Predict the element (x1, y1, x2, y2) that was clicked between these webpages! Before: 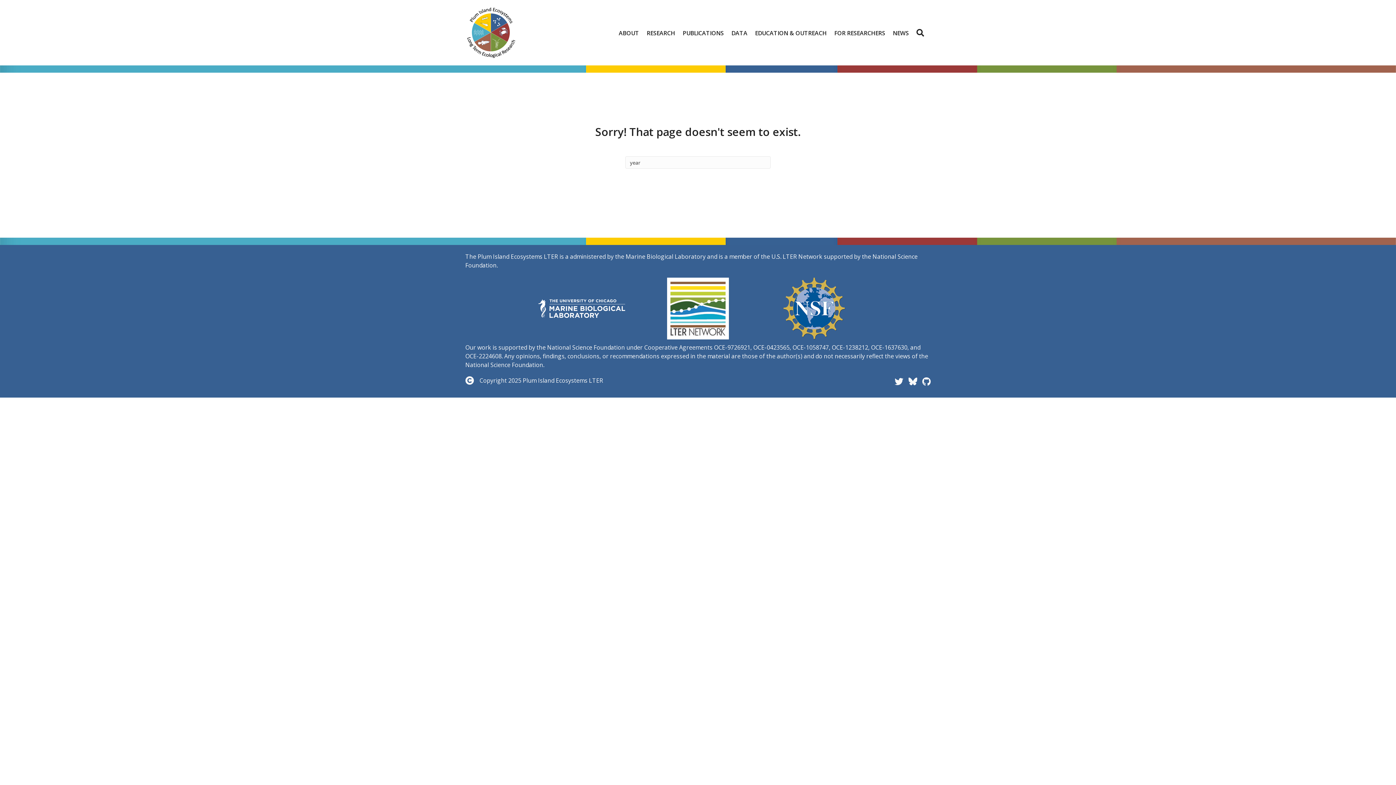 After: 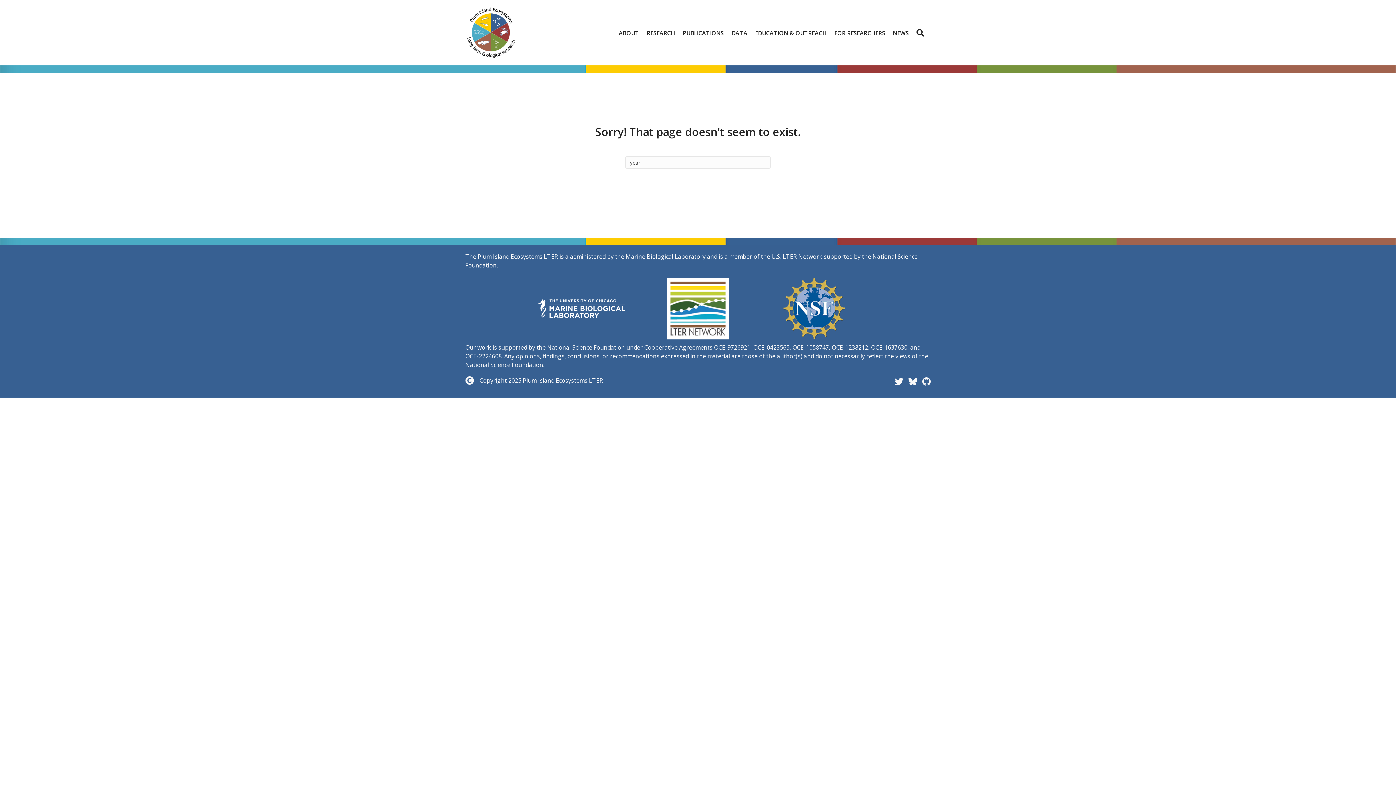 Action: bbox: (538, 304, 625, 312)